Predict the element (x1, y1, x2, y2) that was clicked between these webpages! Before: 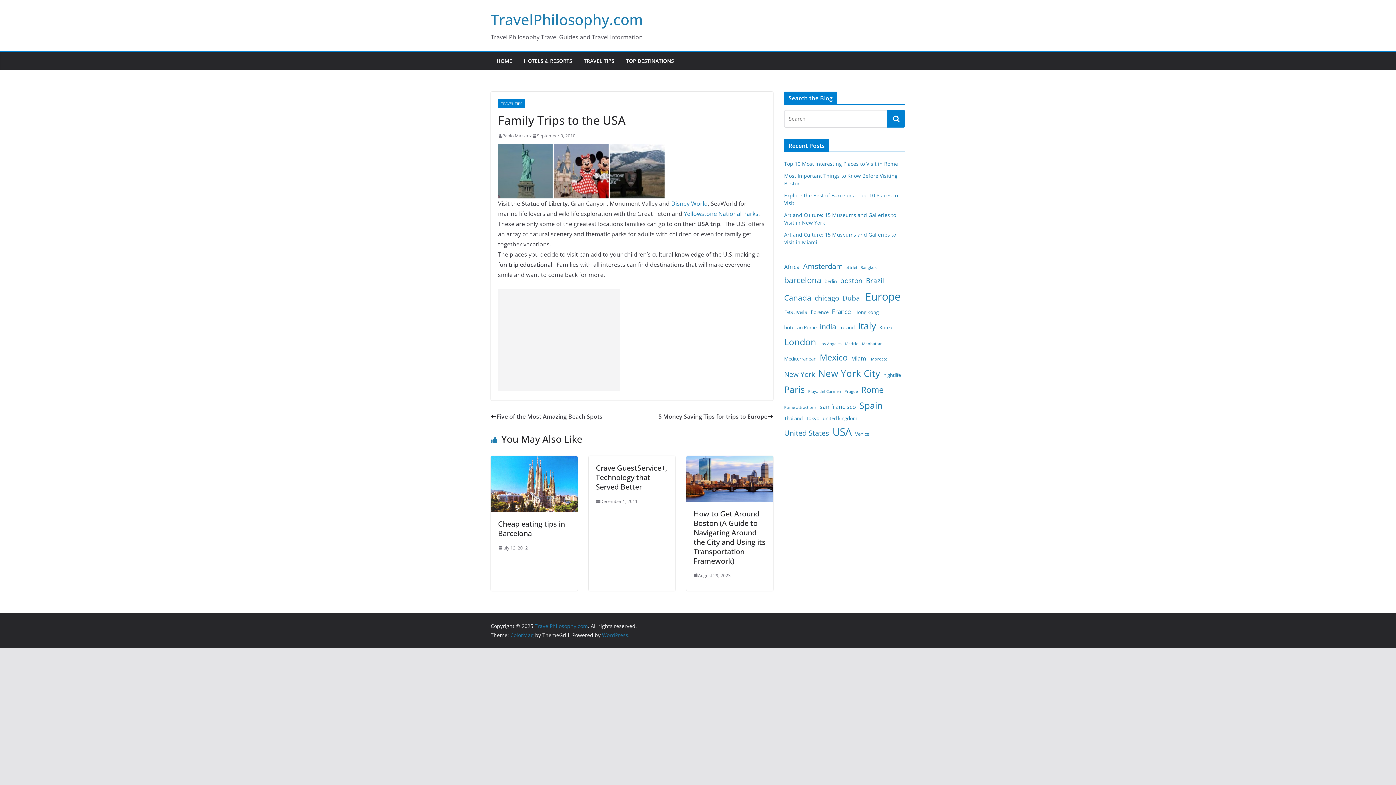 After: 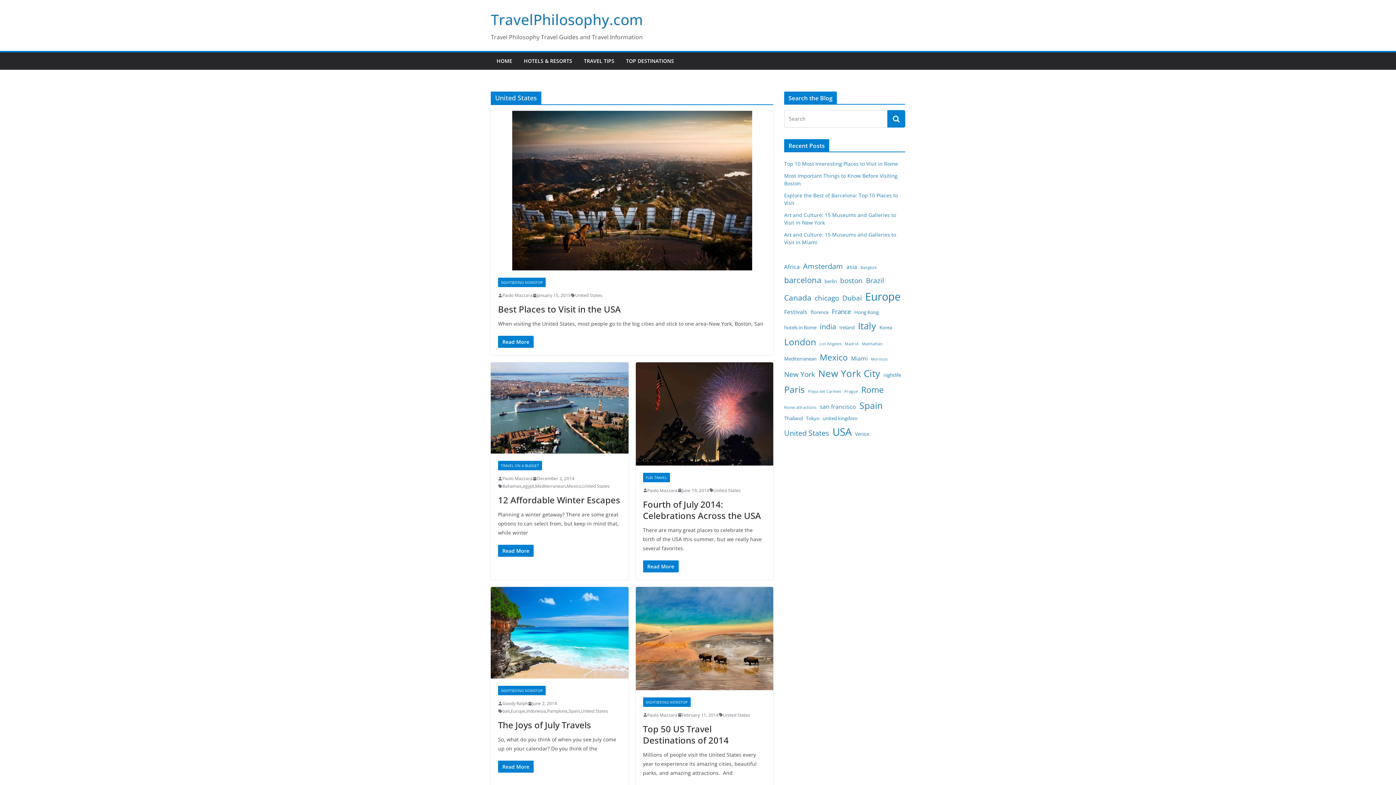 Action: label: United States (7 items) bbox: (784, 426, 829, 440)